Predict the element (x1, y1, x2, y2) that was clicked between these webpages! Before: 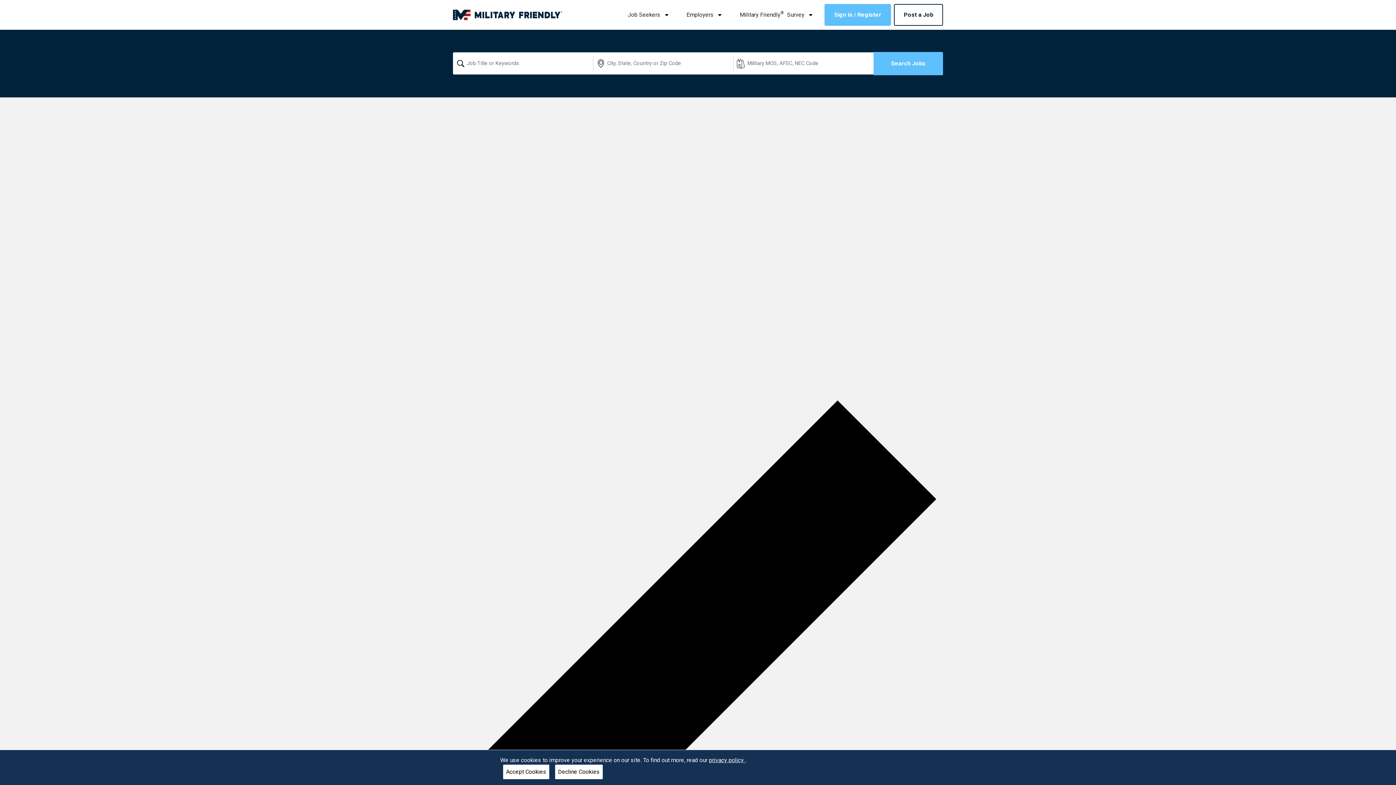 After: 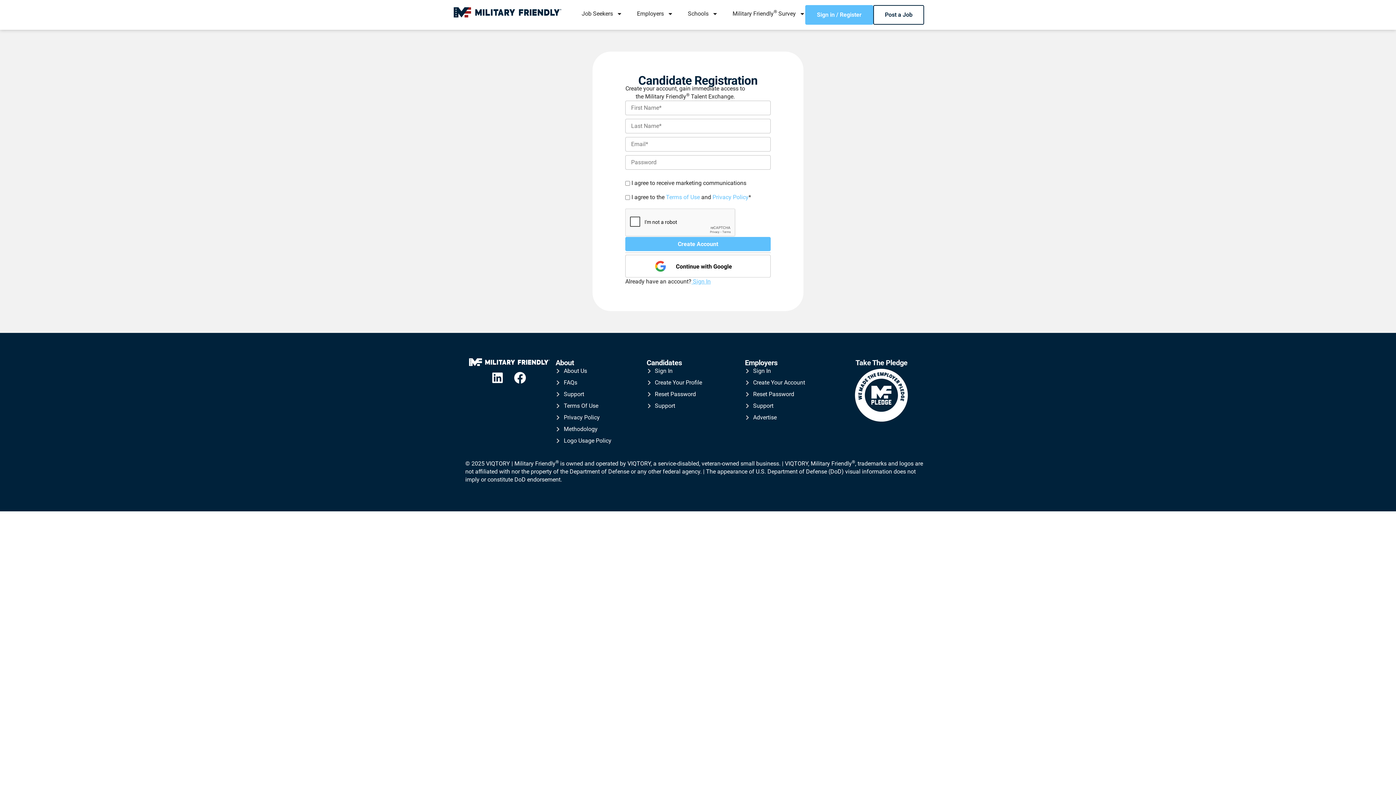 Action: bbox: (824, 3, 891, 25) label: Sign in / Register